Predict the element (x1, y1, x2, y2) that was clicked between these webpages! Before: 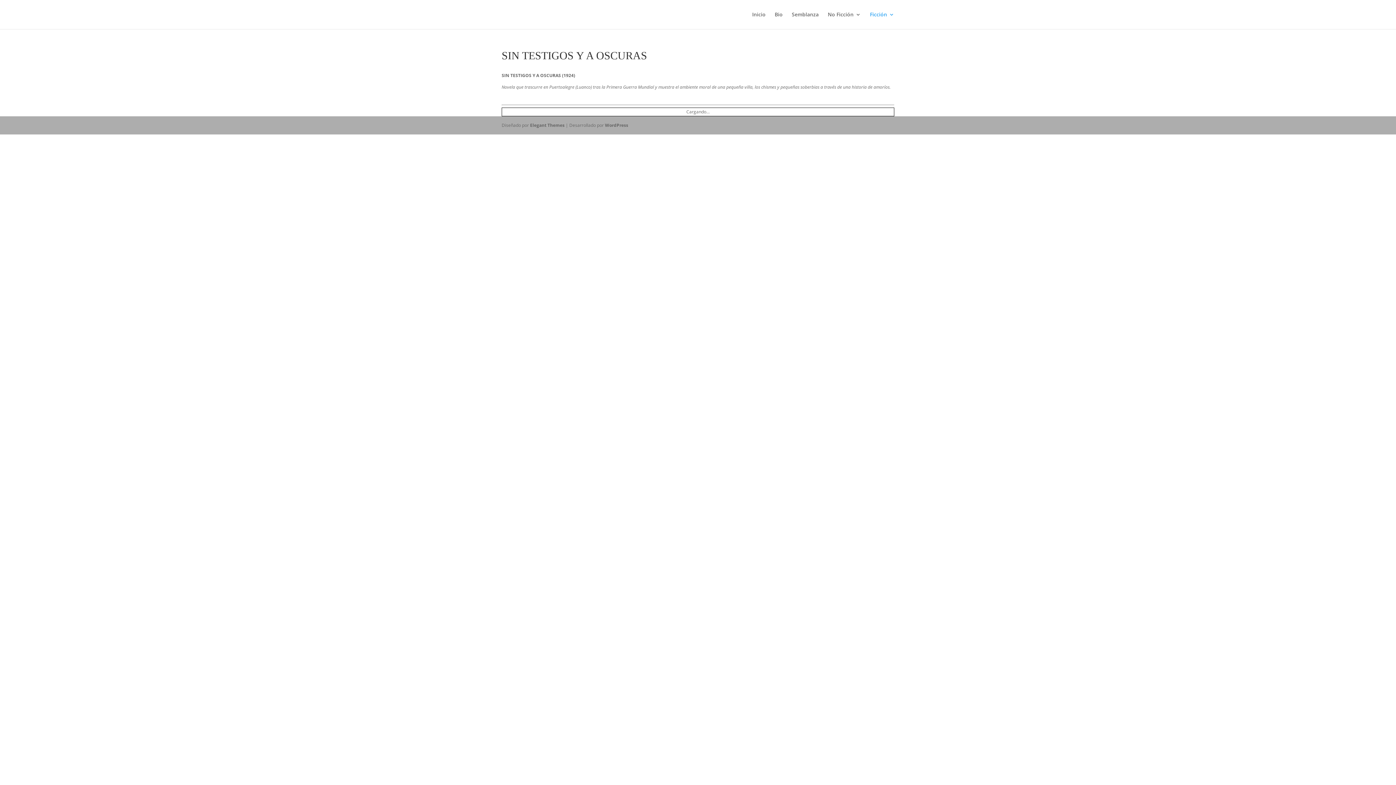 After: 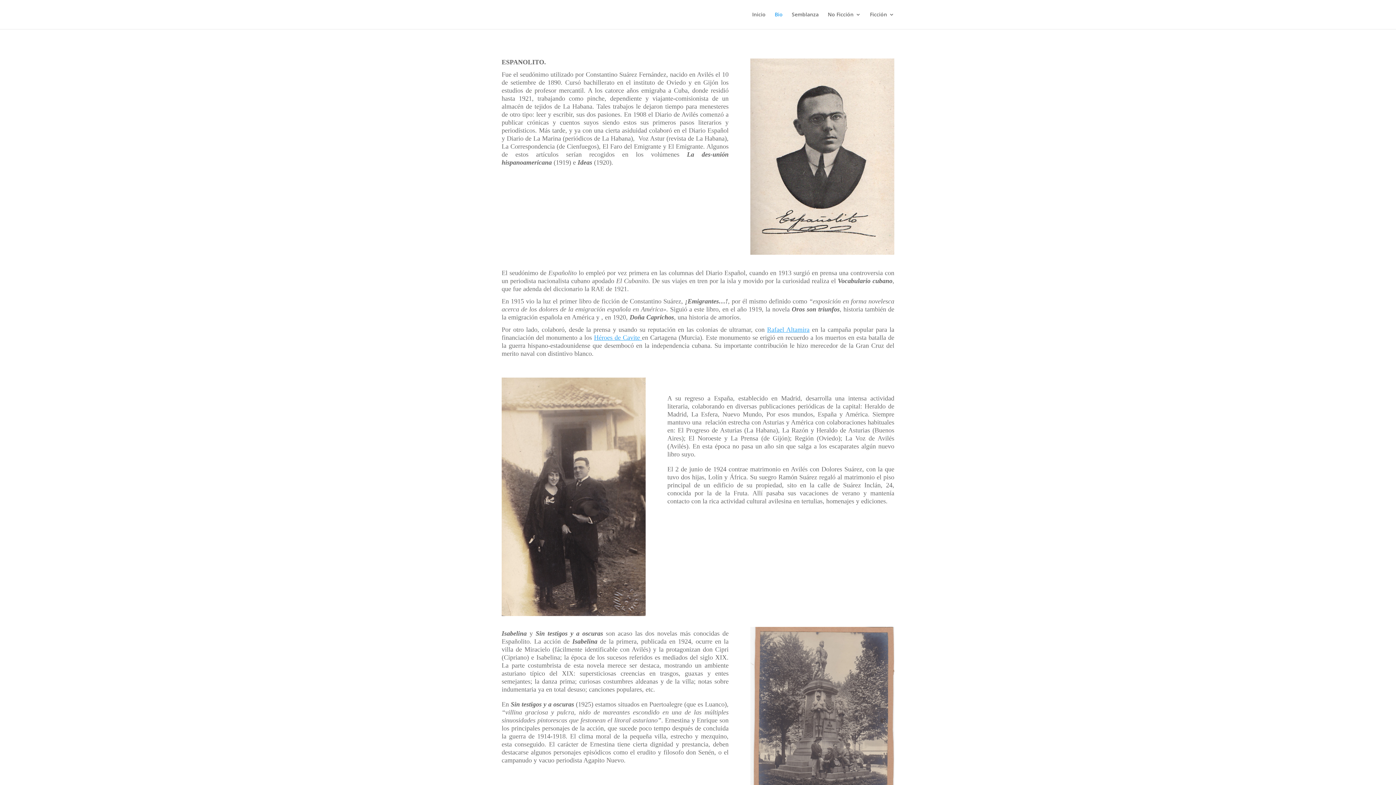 Action: bbox: (774, 12, 782, 29) label: Bio